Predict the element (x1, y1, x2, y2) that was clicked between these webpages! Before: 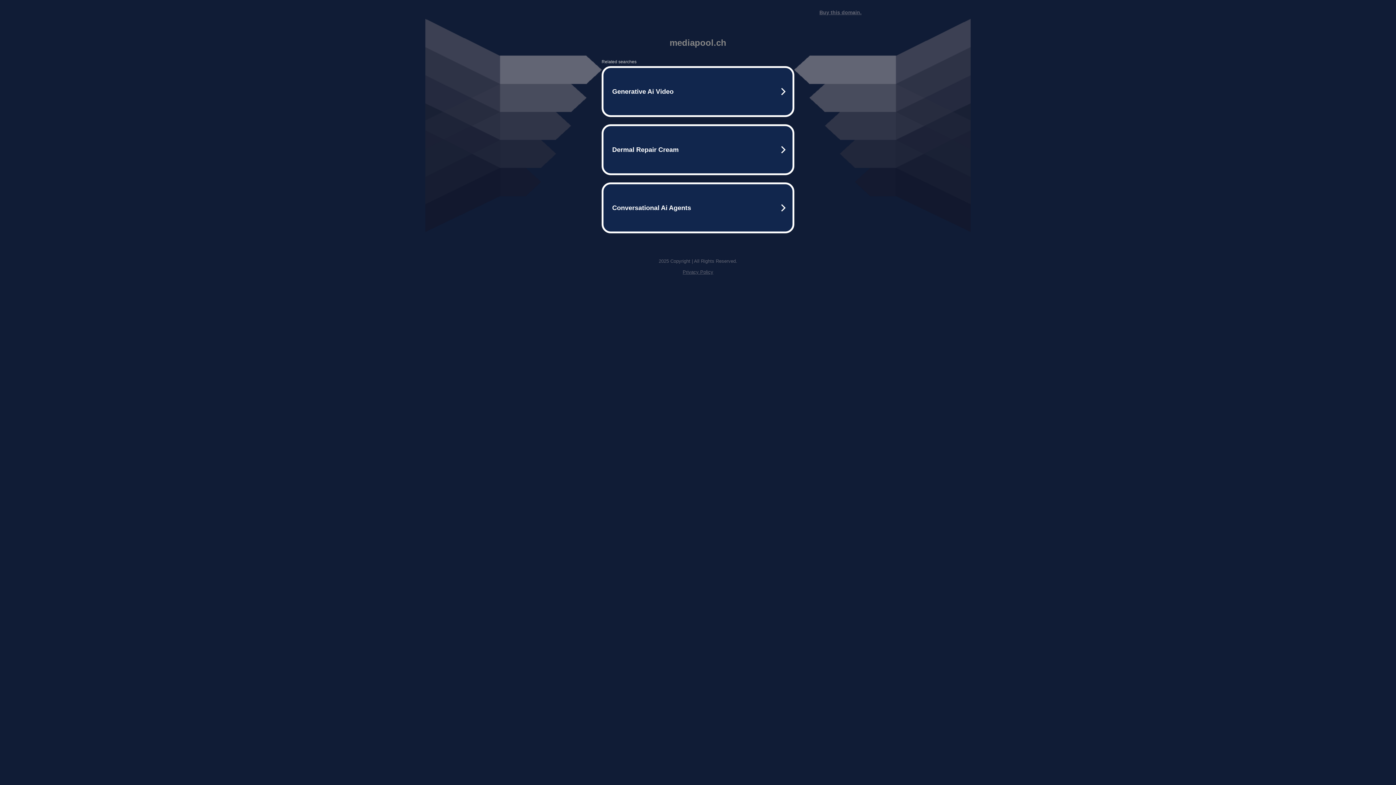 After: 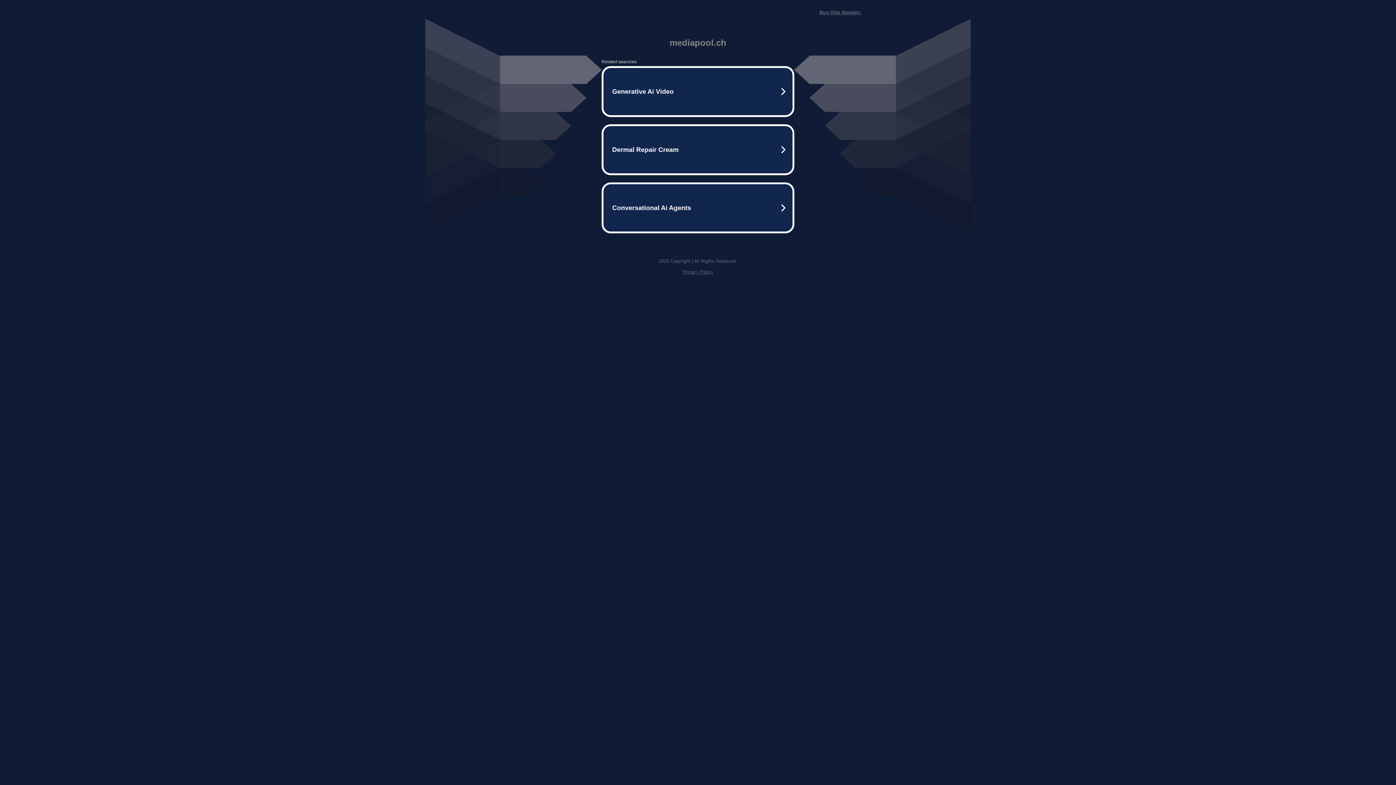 Action: label: Buy this domain. bbox: (819, 9, 861, 15)